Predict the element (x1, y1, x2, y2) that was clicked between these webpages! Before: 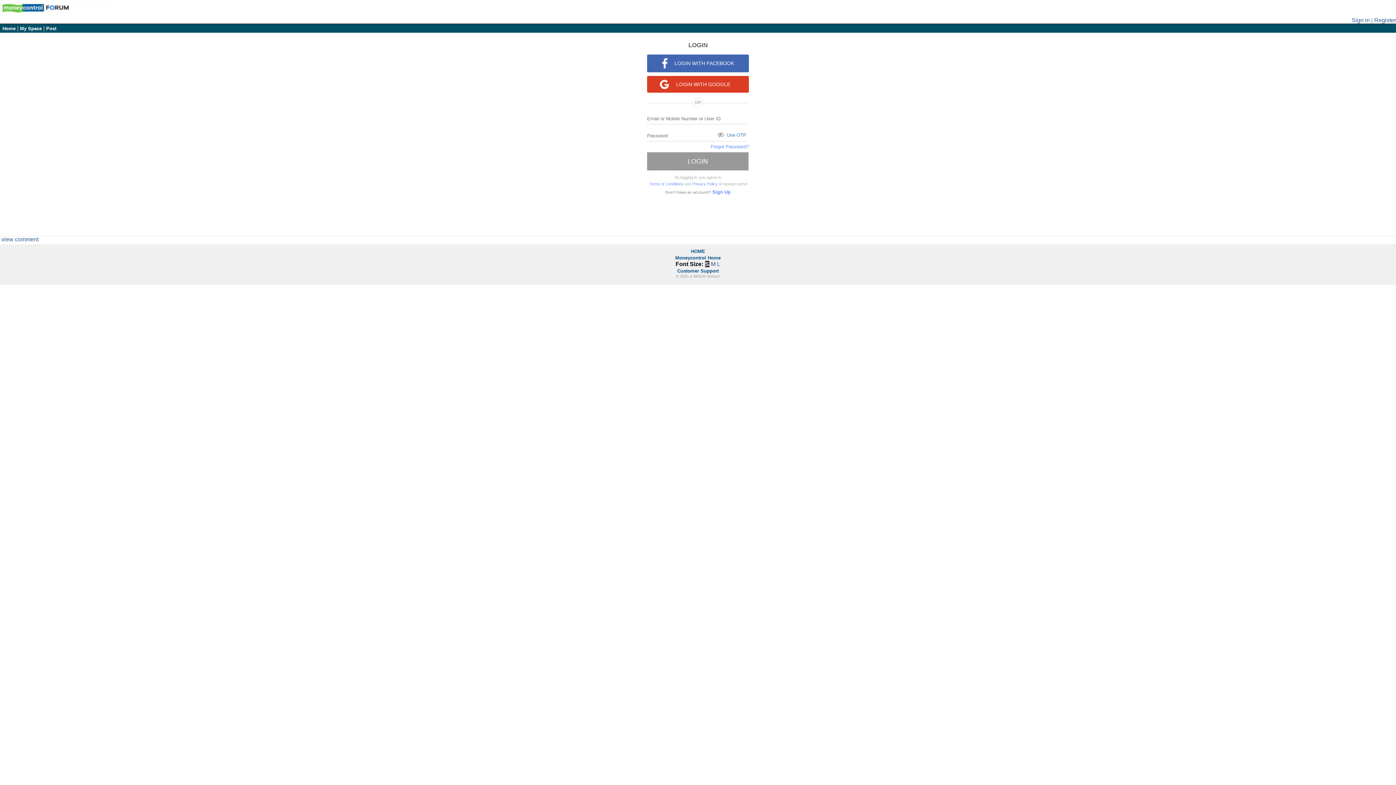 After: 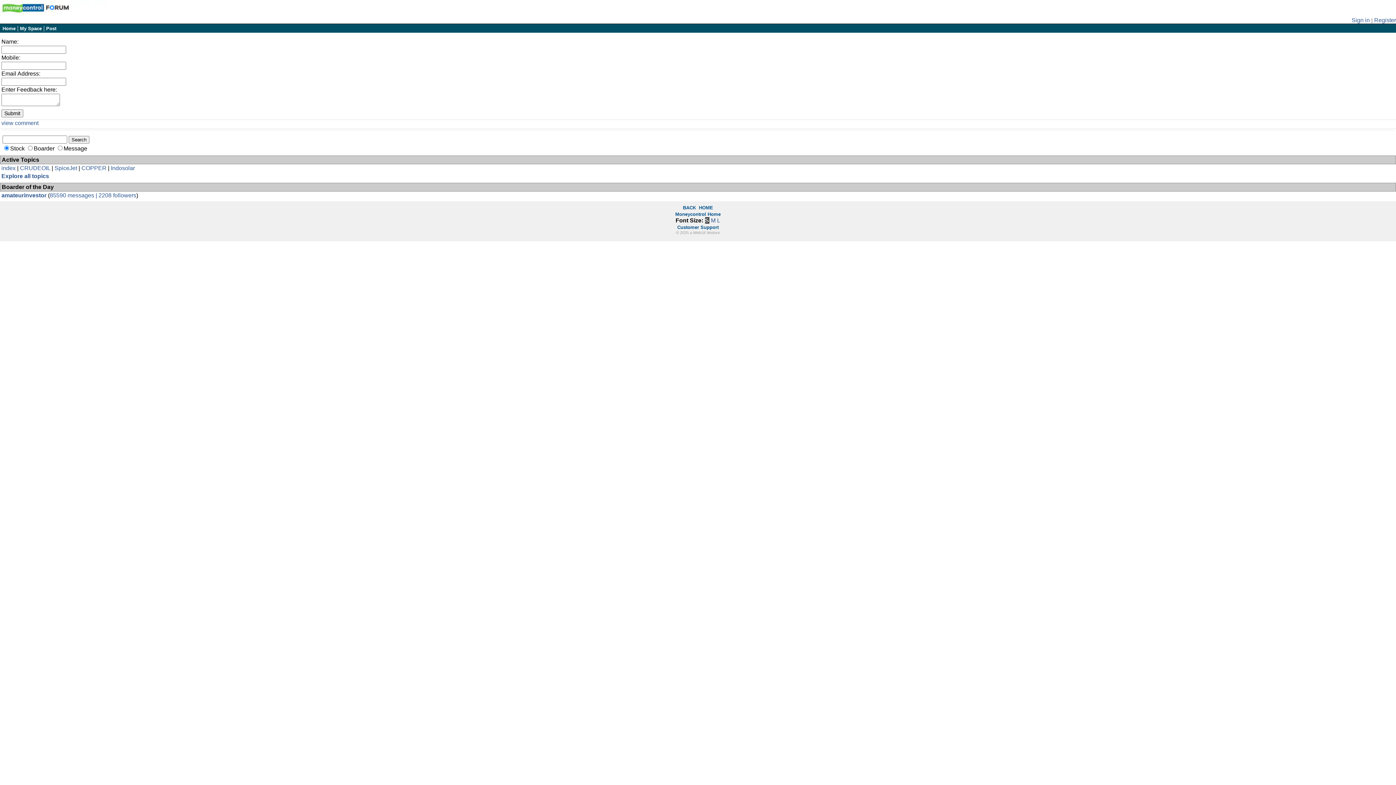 Action: bbox: (677, 268, 718, 273) label: Customer Support